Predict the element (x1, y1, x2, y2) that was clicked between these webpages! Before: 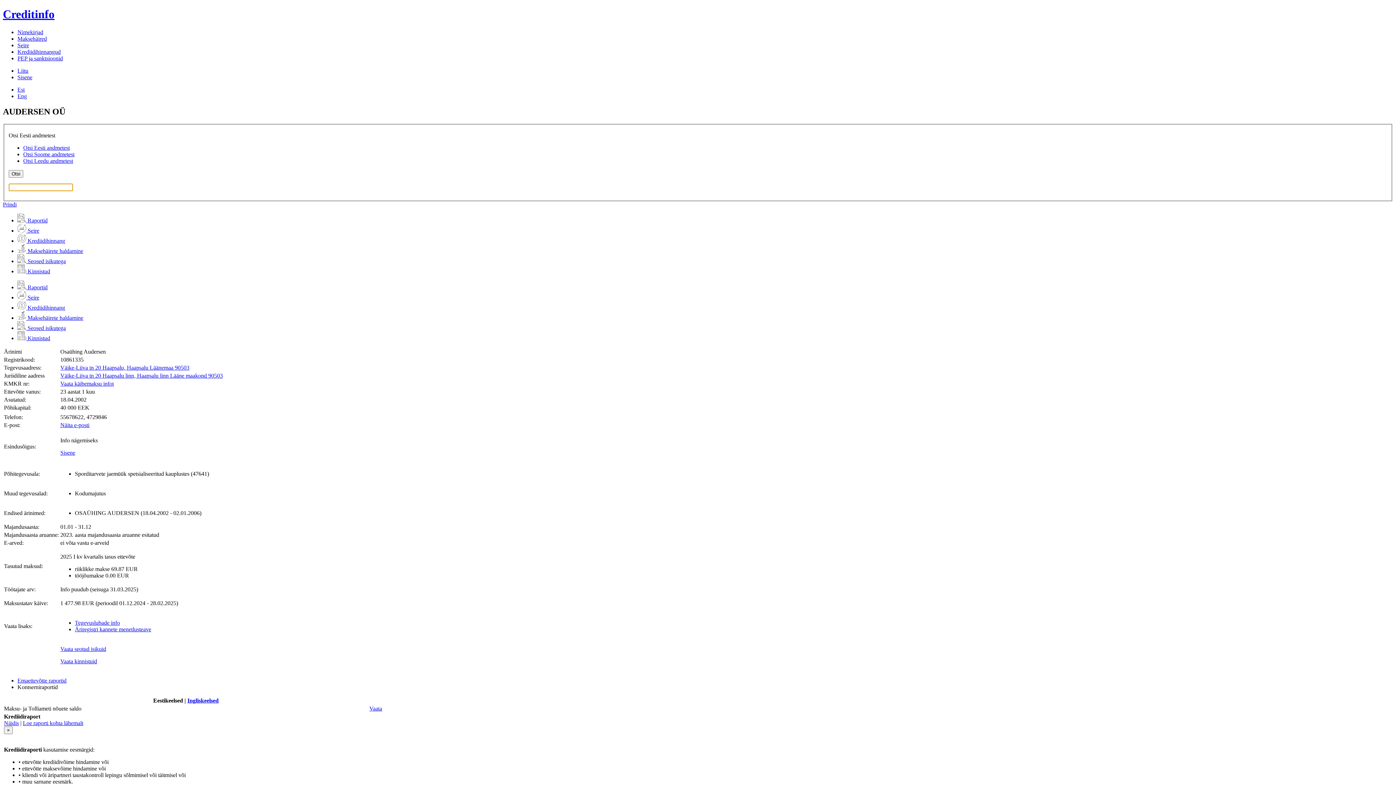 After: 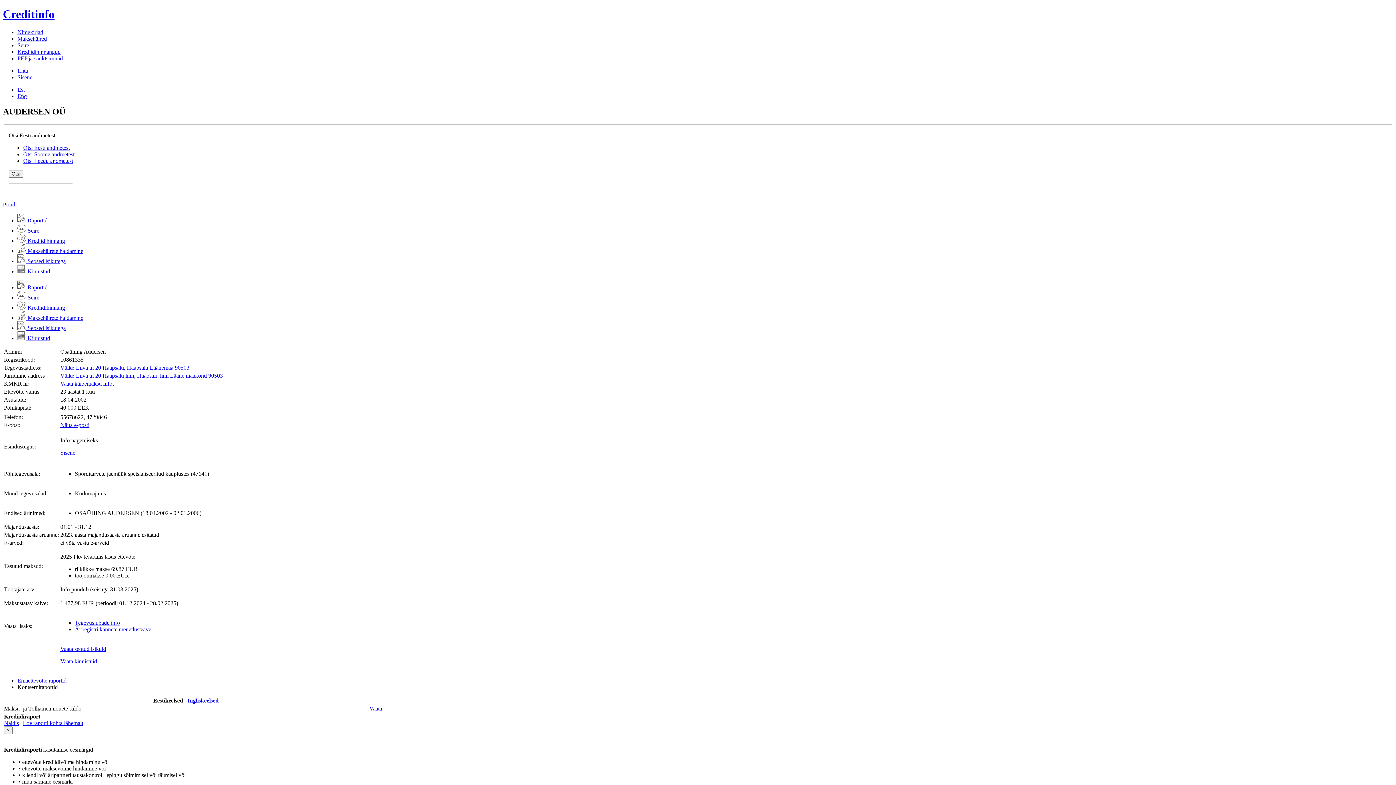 Action: bbox: (17, 684, 57, 690) label: Kontserniraportid